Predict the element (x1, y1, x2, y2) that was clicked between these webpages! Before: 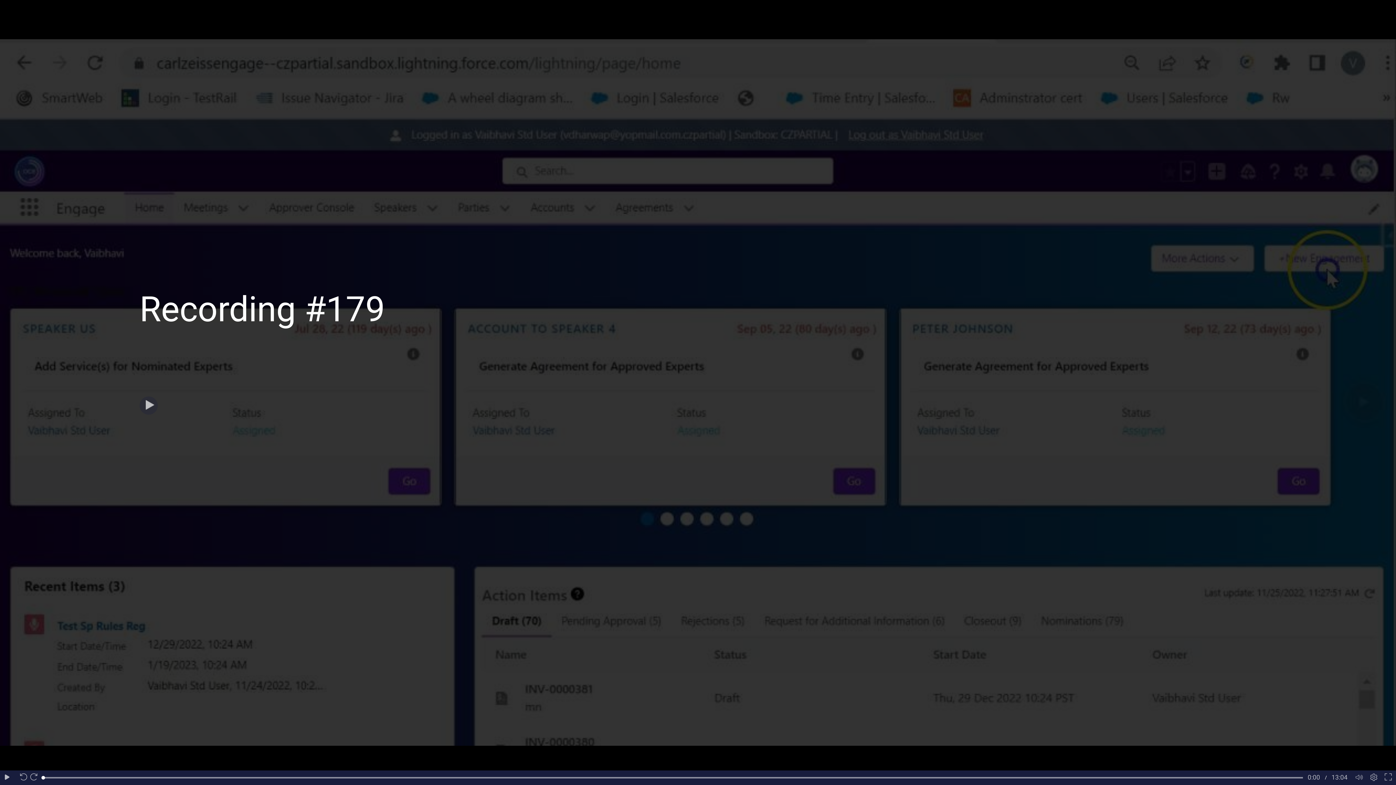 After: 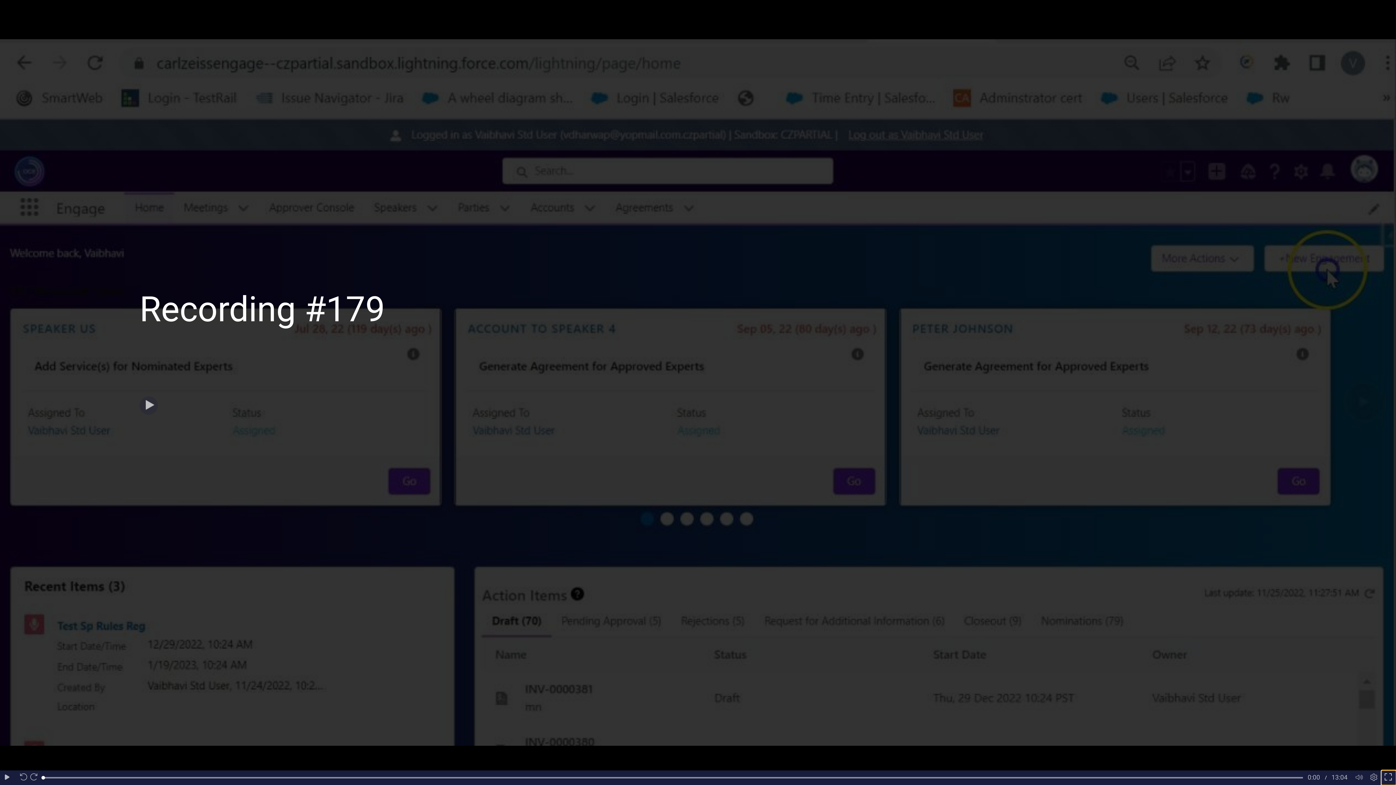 Action: label: Fullscreen bbox: (1381, 770, 1396, 785)